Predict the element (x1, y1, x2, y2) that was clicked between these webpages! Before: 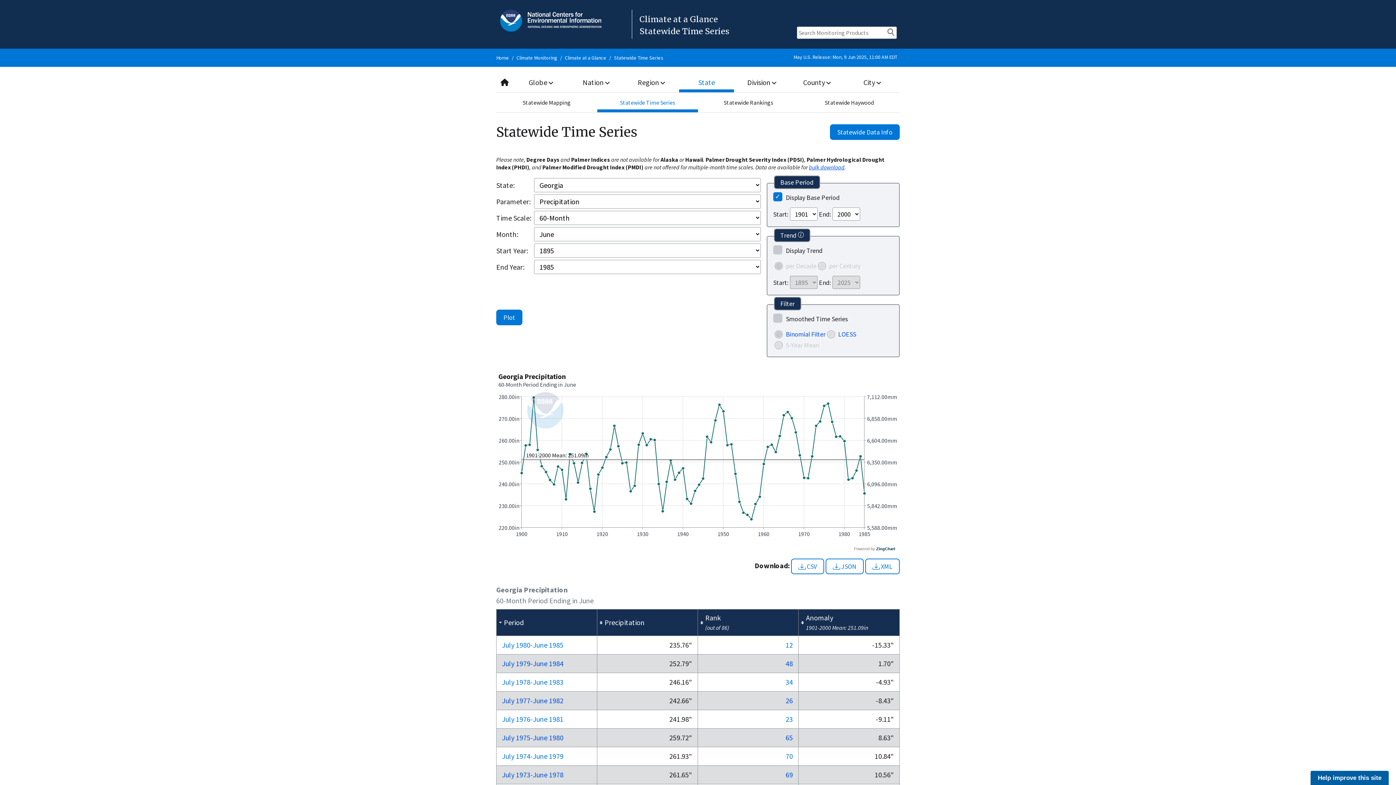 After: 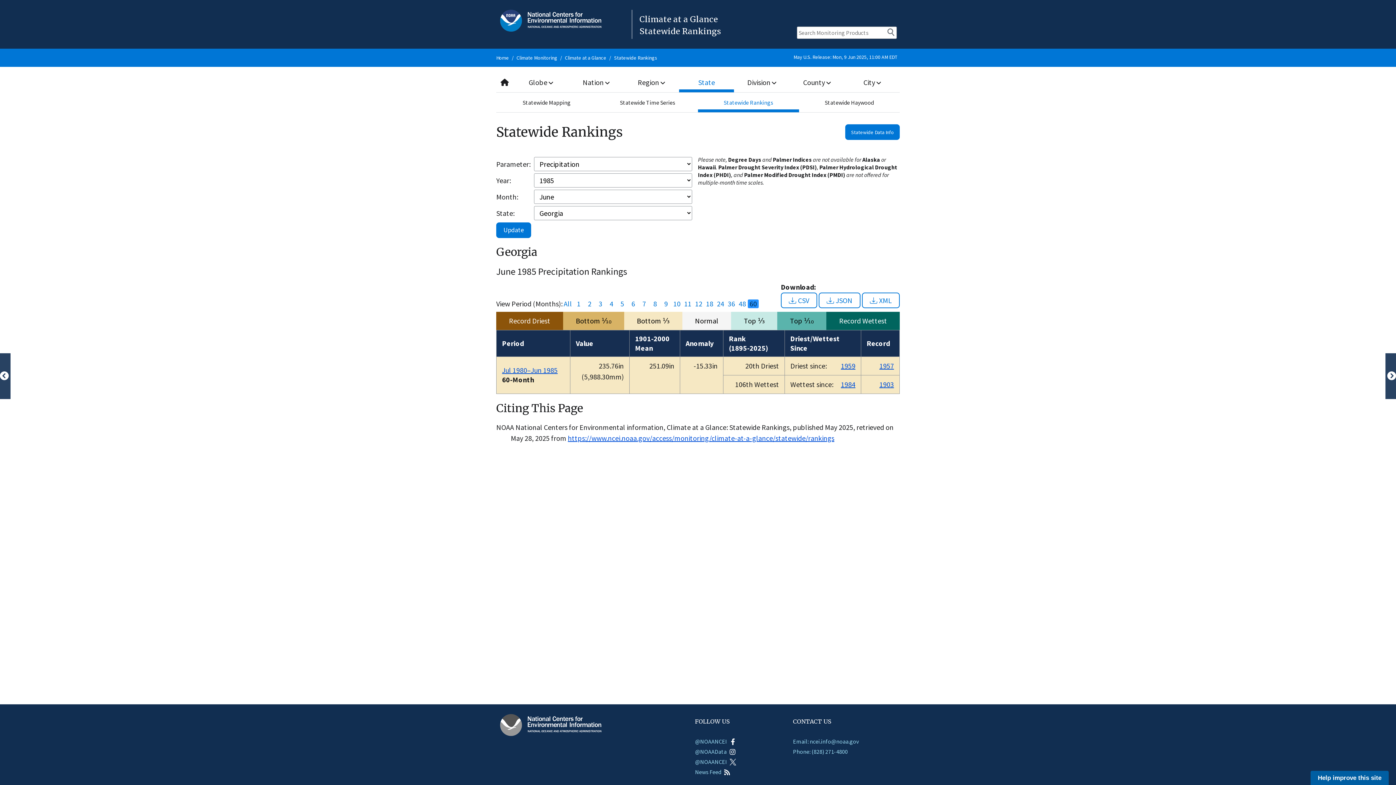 Action: bbox: (785, 640, 793, 649) label: 12